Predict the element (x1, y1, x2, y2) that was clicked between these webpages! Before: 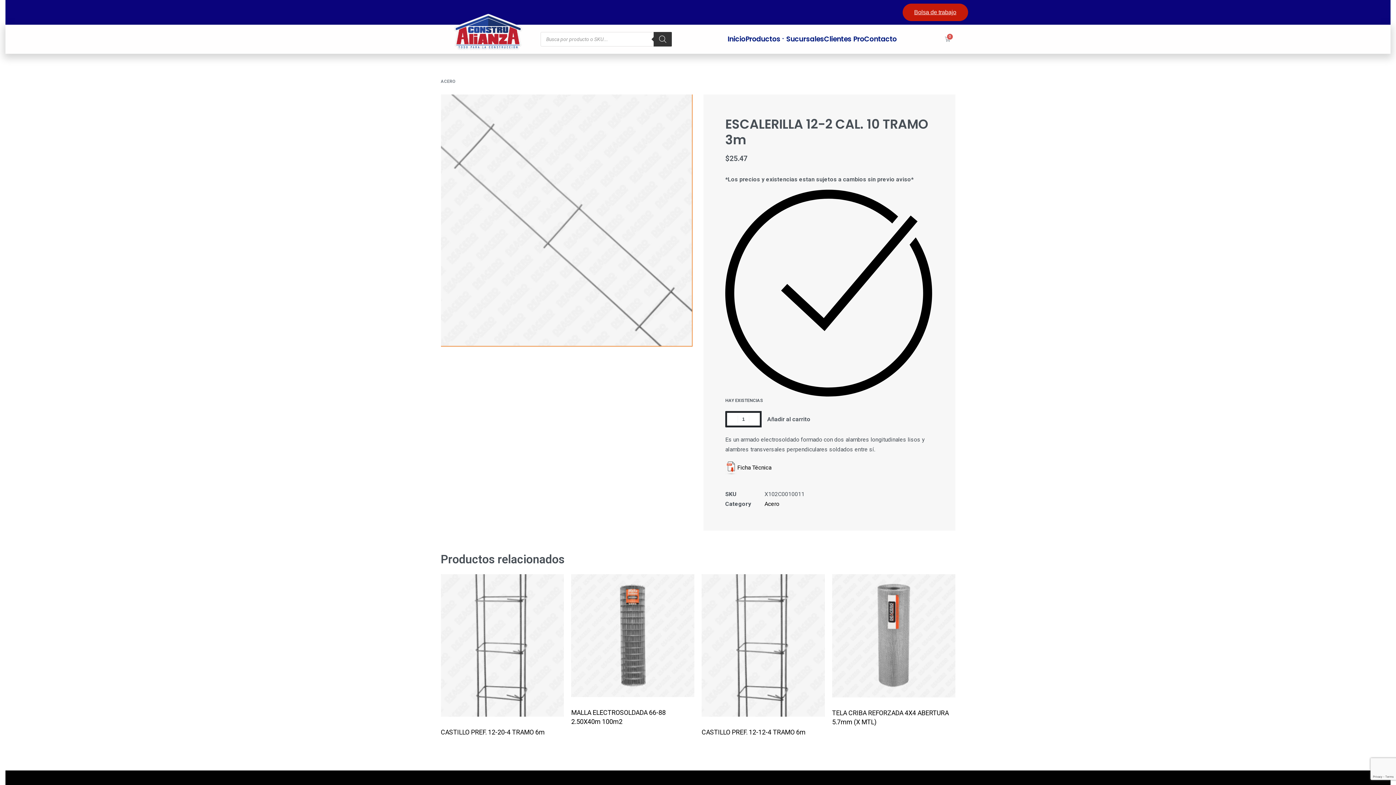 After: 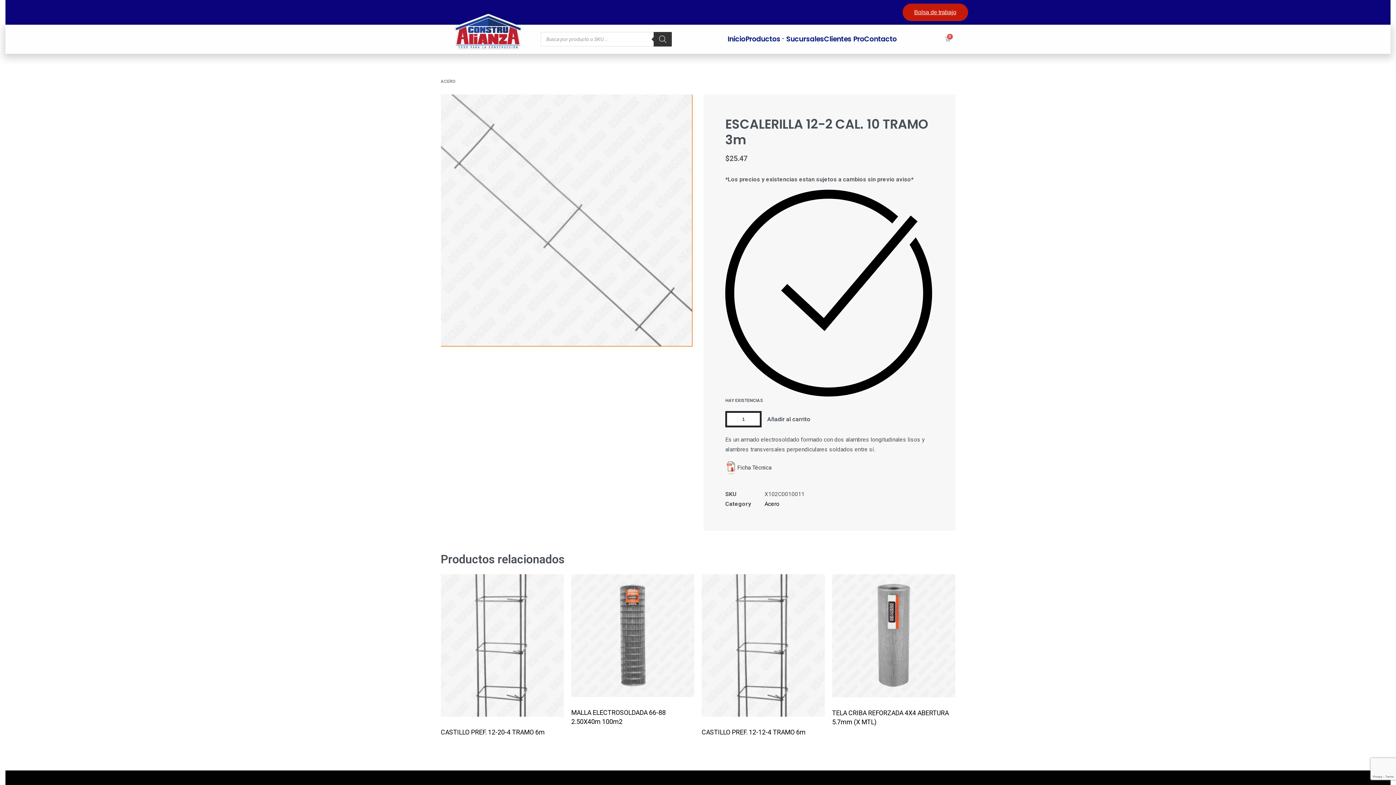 Action: bbox: (725, 464, 771, 471) label: Ficha Técnica